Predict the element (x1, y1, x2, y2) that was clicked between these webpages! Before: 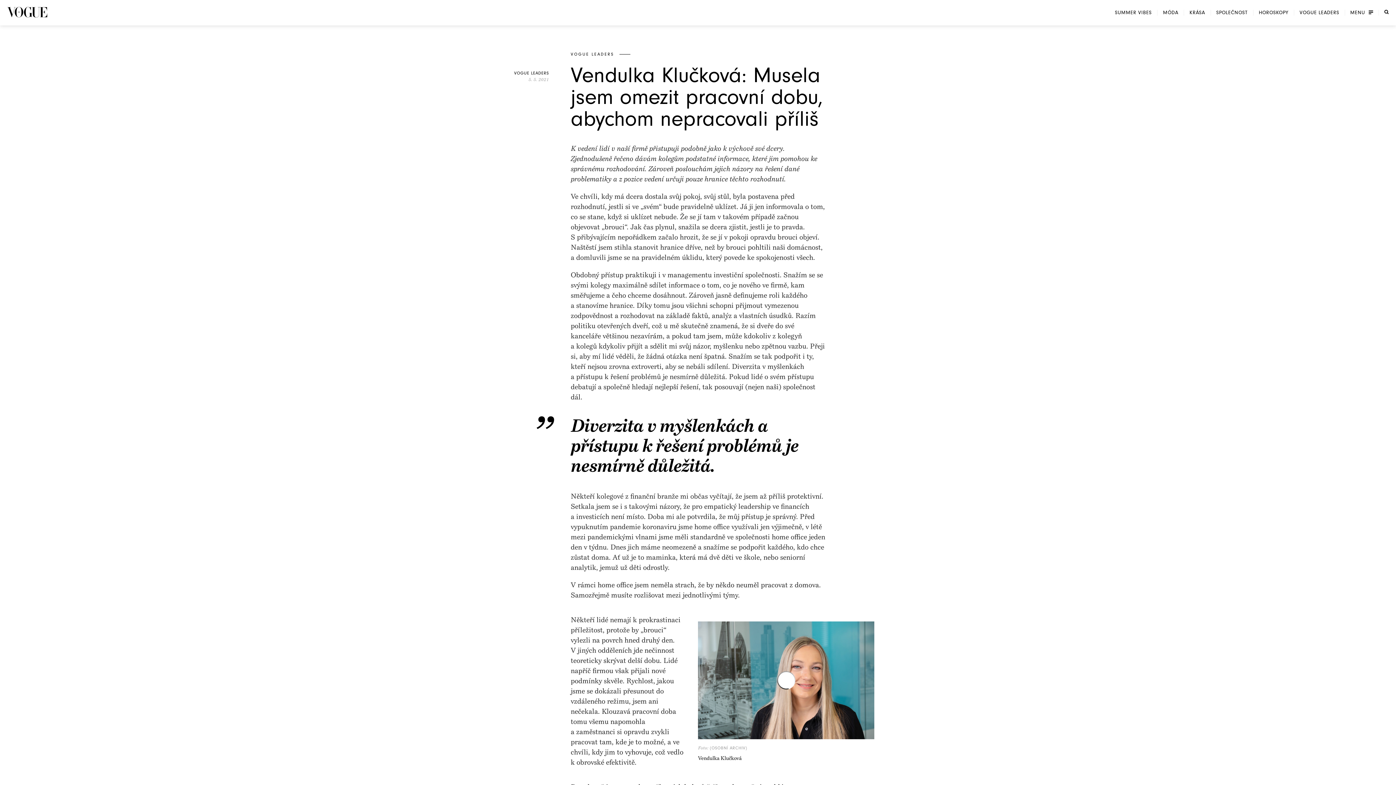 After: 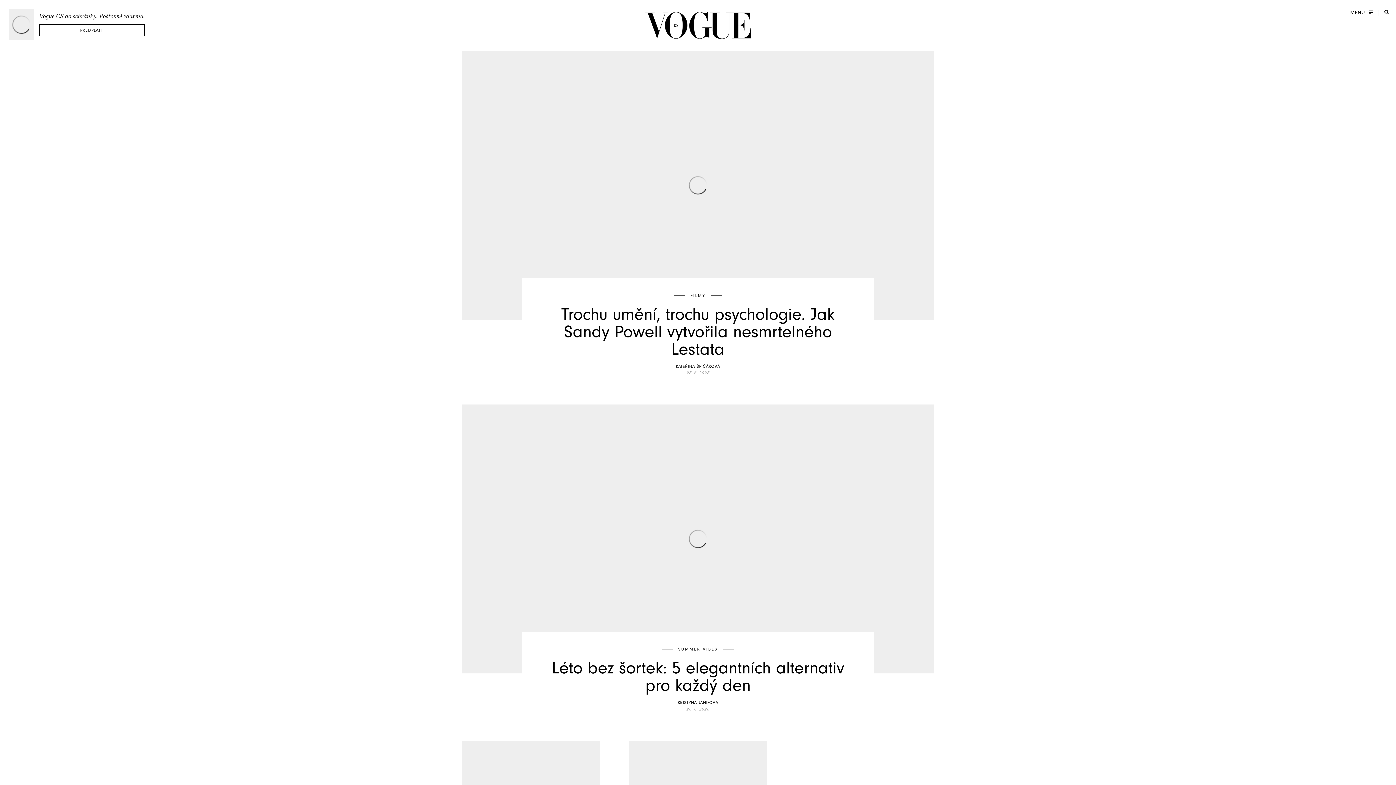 Action: bbox: (7, 7, 47, 17)